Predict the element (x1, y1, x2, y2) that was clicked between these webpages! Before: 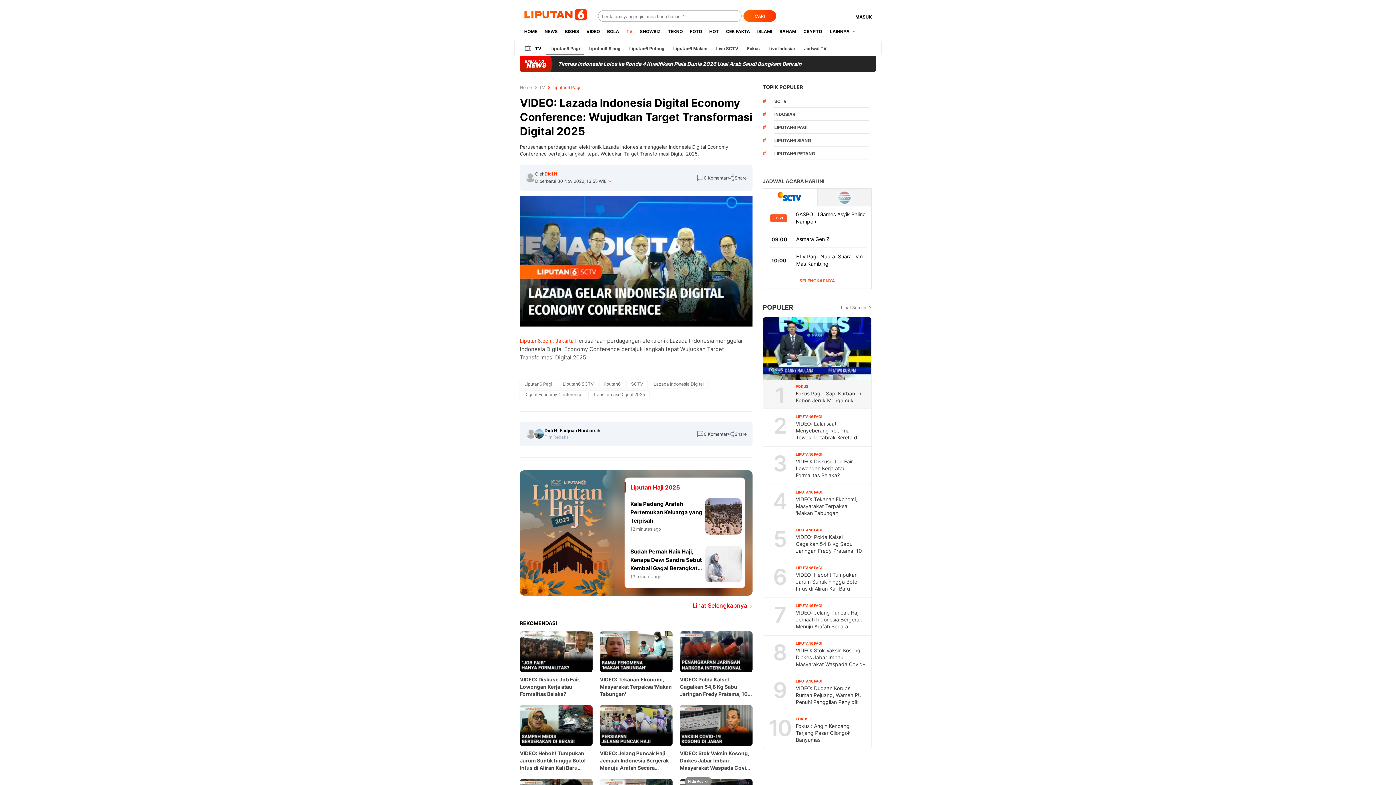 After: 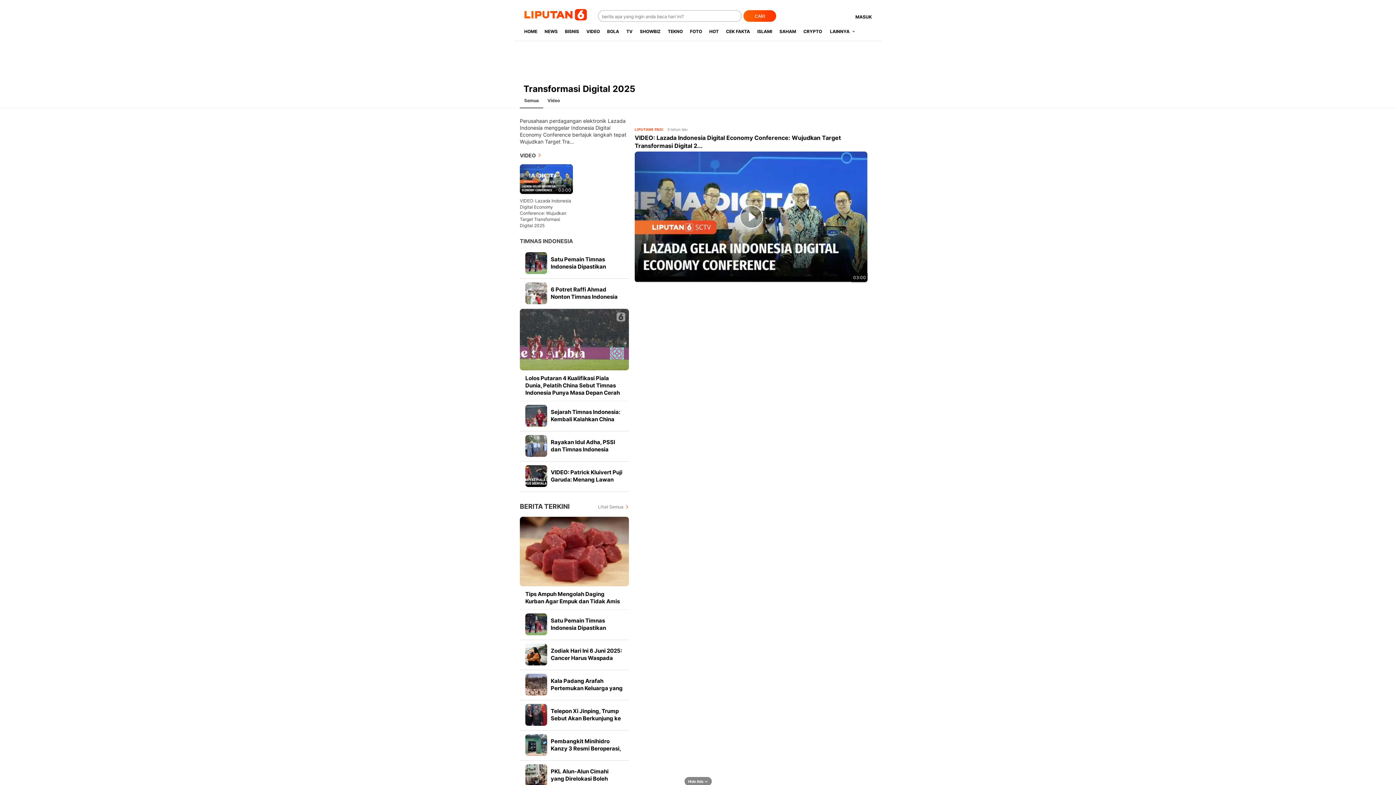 Action: label: Transformasi Digital 2025 bbox: (588, 390, 649, 398)